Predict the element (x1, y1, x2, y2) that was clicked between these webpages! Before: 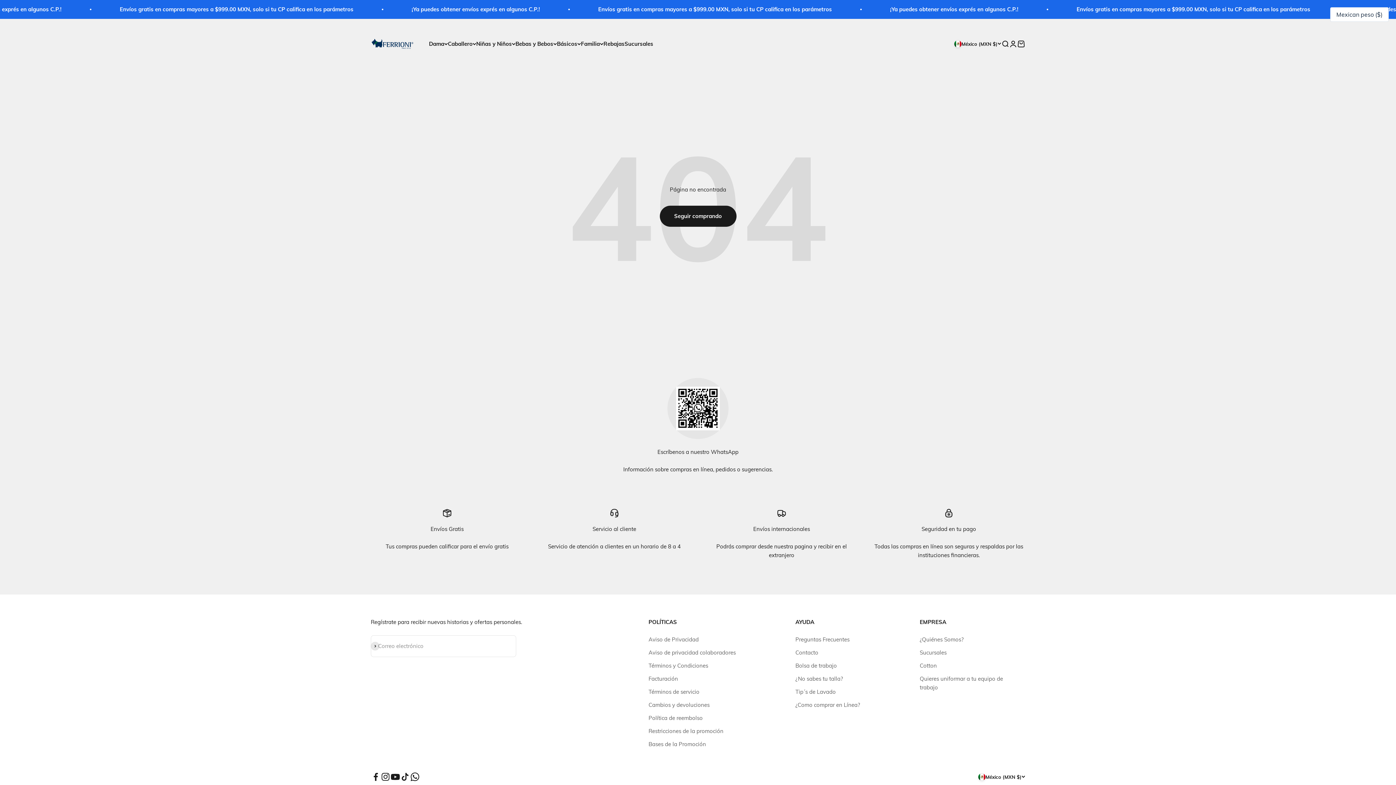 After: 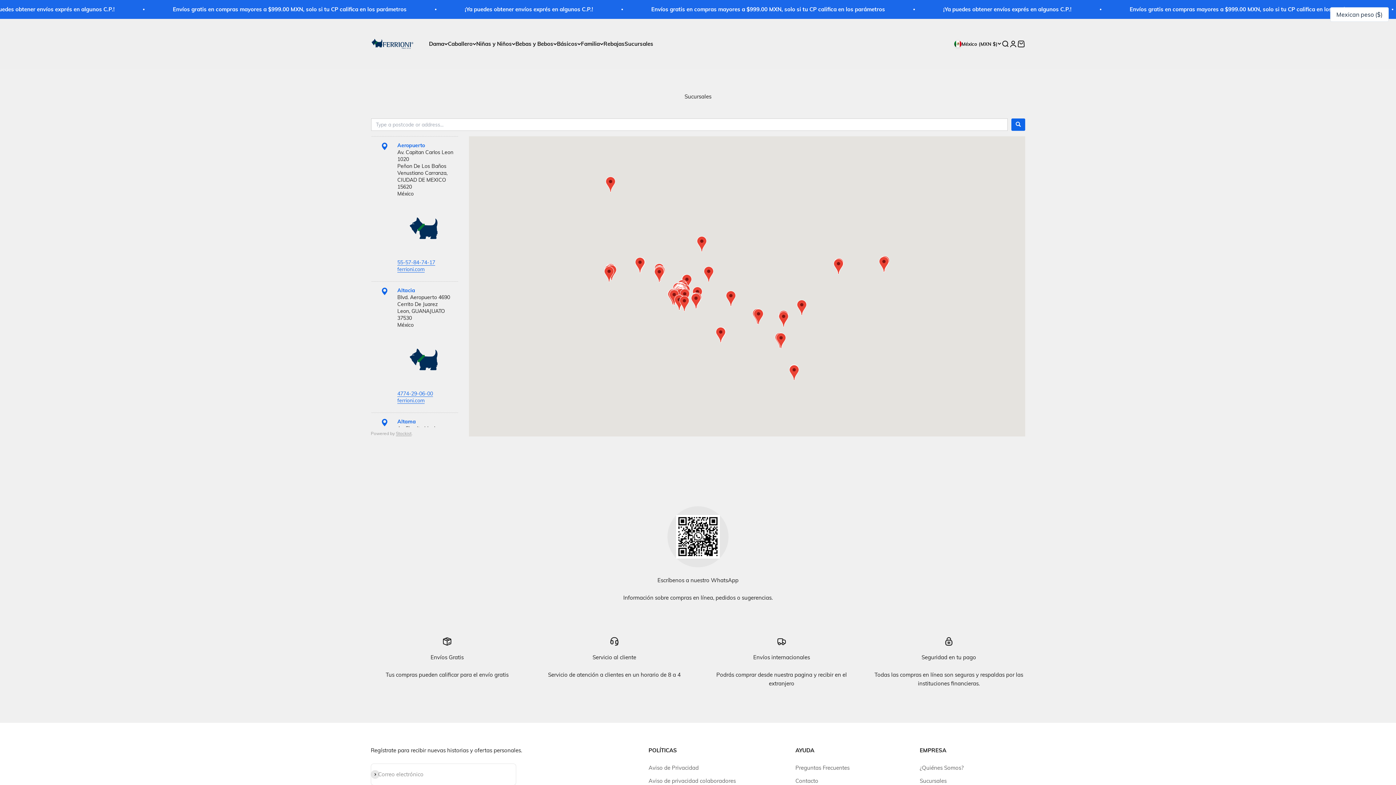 Action: bbox: (919, 648, 946, 657) label: Sucursales